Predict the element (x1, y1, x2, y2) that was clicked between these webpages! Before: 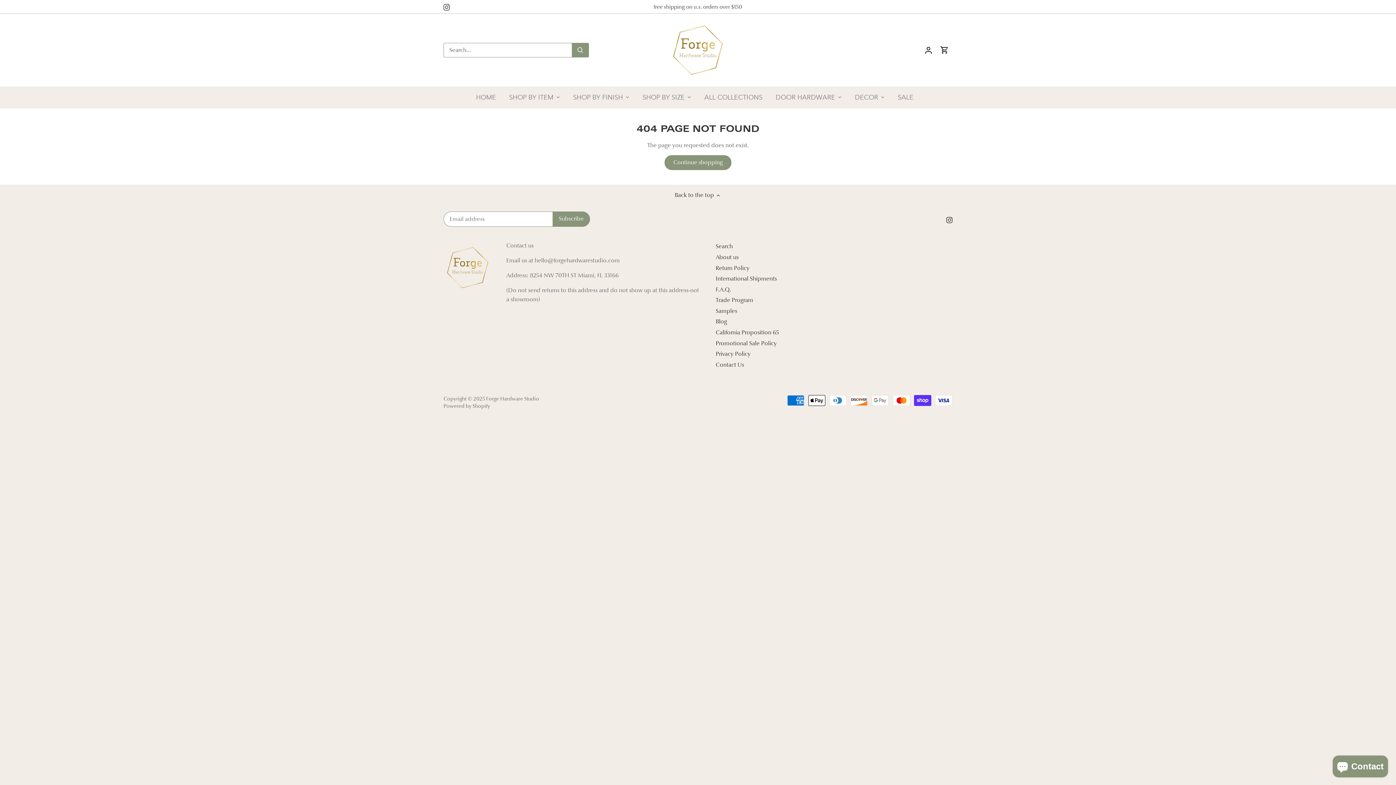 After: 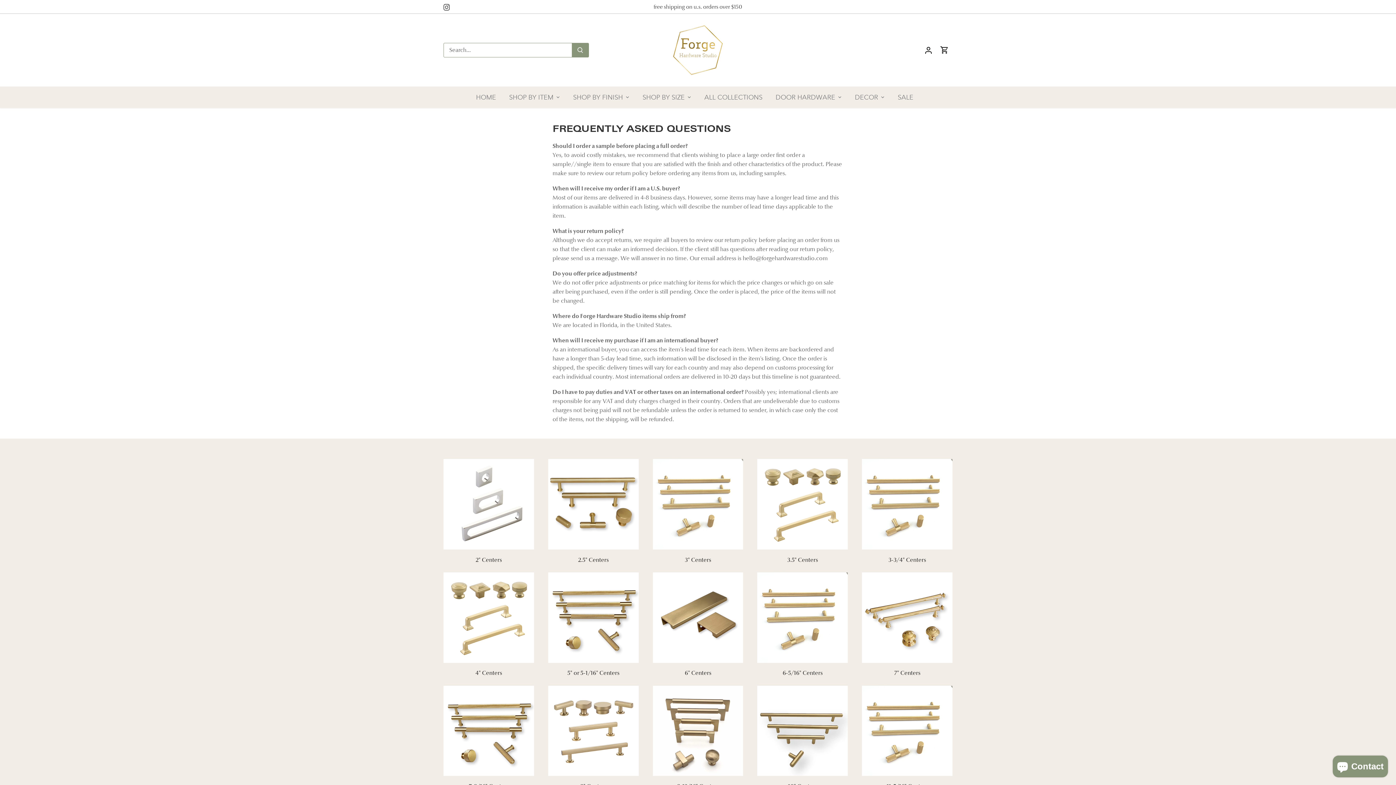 Action: label: free shipping on u.s. orders over $150 bbox: (653, 3, 742, 10)